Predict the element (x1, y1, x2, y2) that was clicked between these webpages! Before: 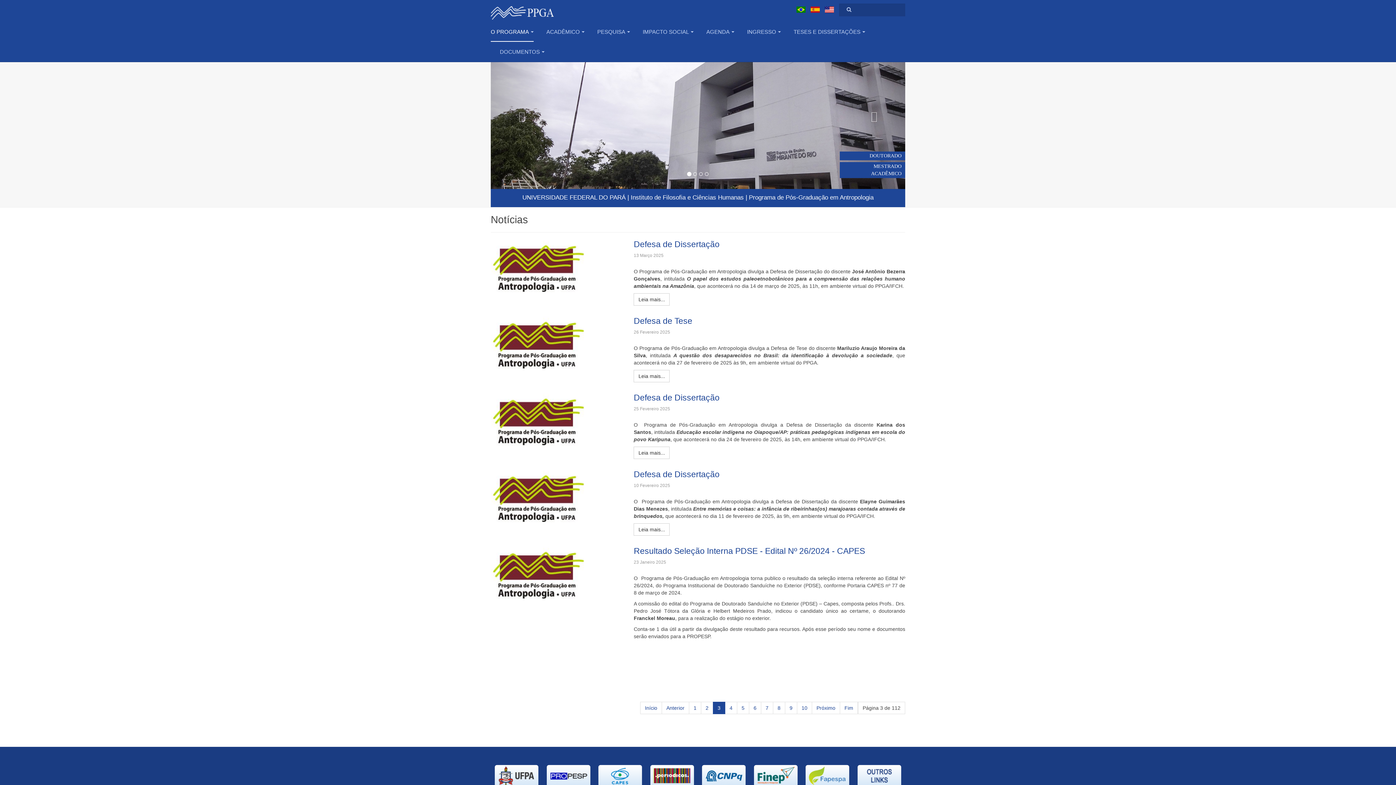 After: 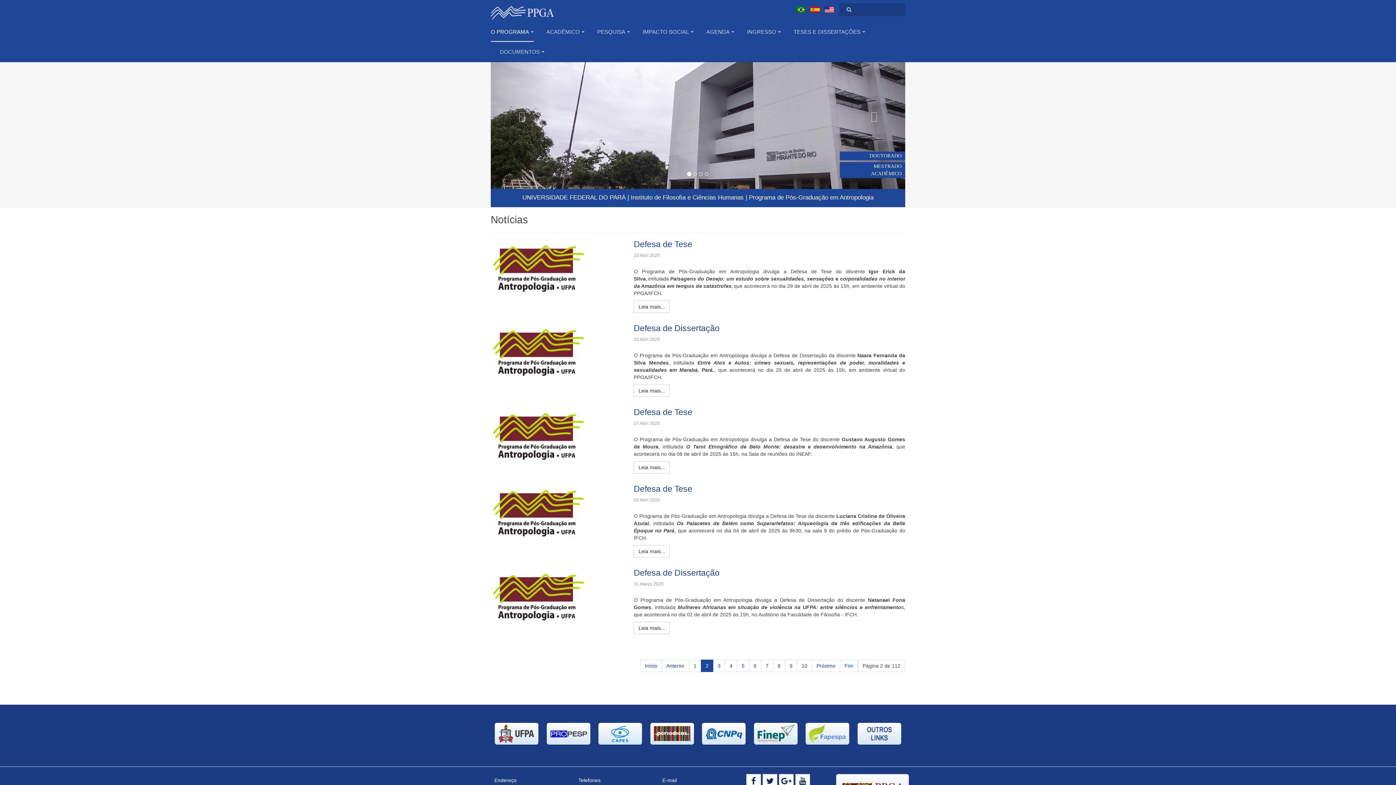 Action: label: 2 bbox: (701, 702, 713, 714)